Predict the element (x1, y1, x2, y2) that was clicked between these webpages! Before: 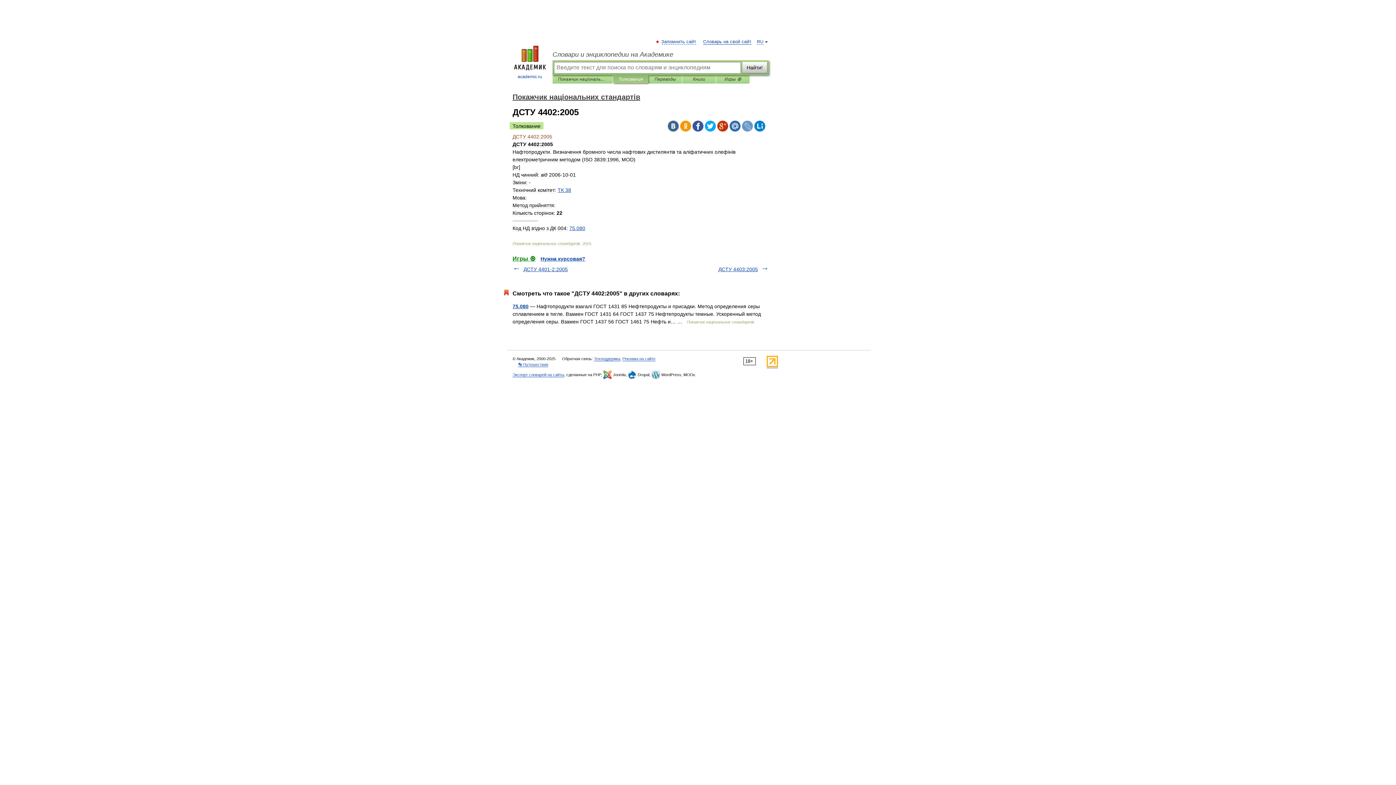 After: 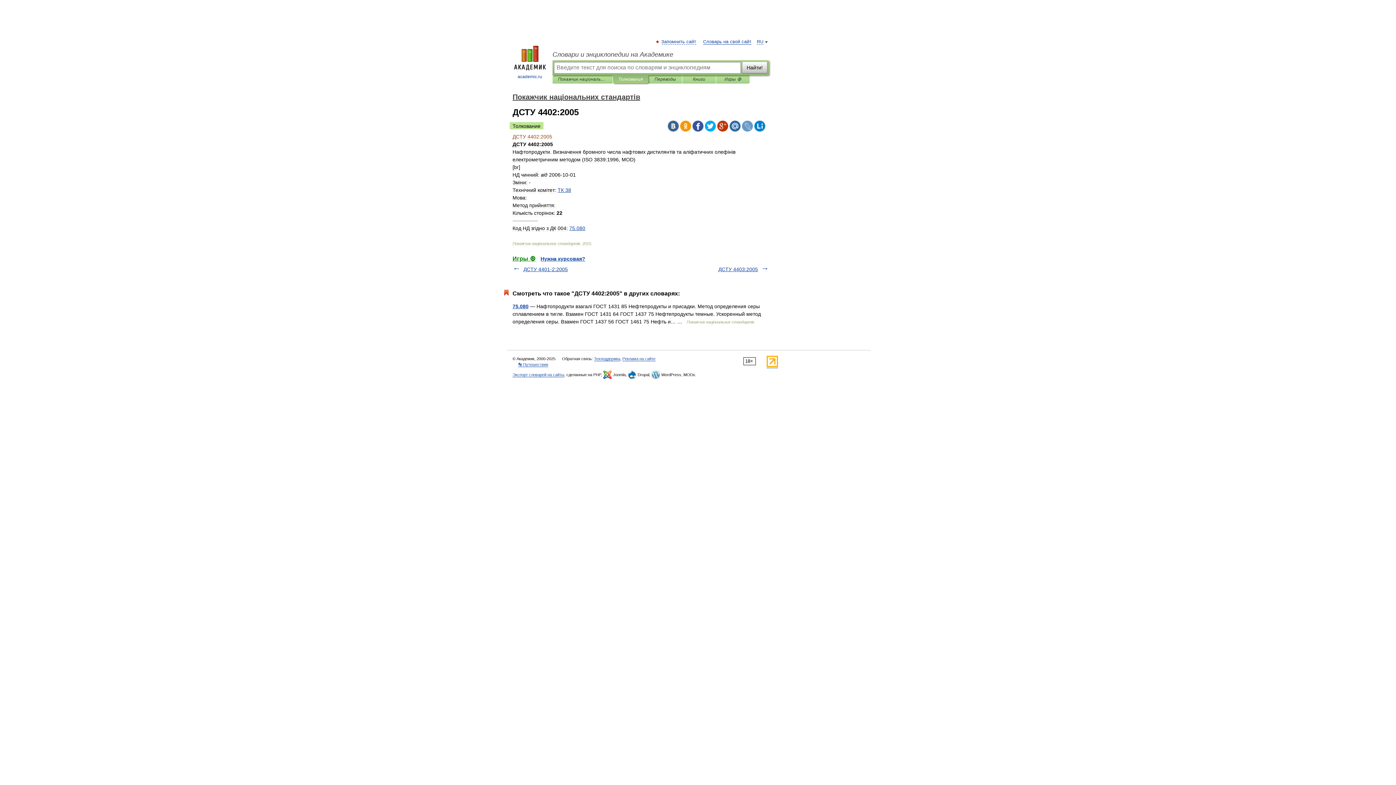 Action: bbox: (742, 120, 753, 131)